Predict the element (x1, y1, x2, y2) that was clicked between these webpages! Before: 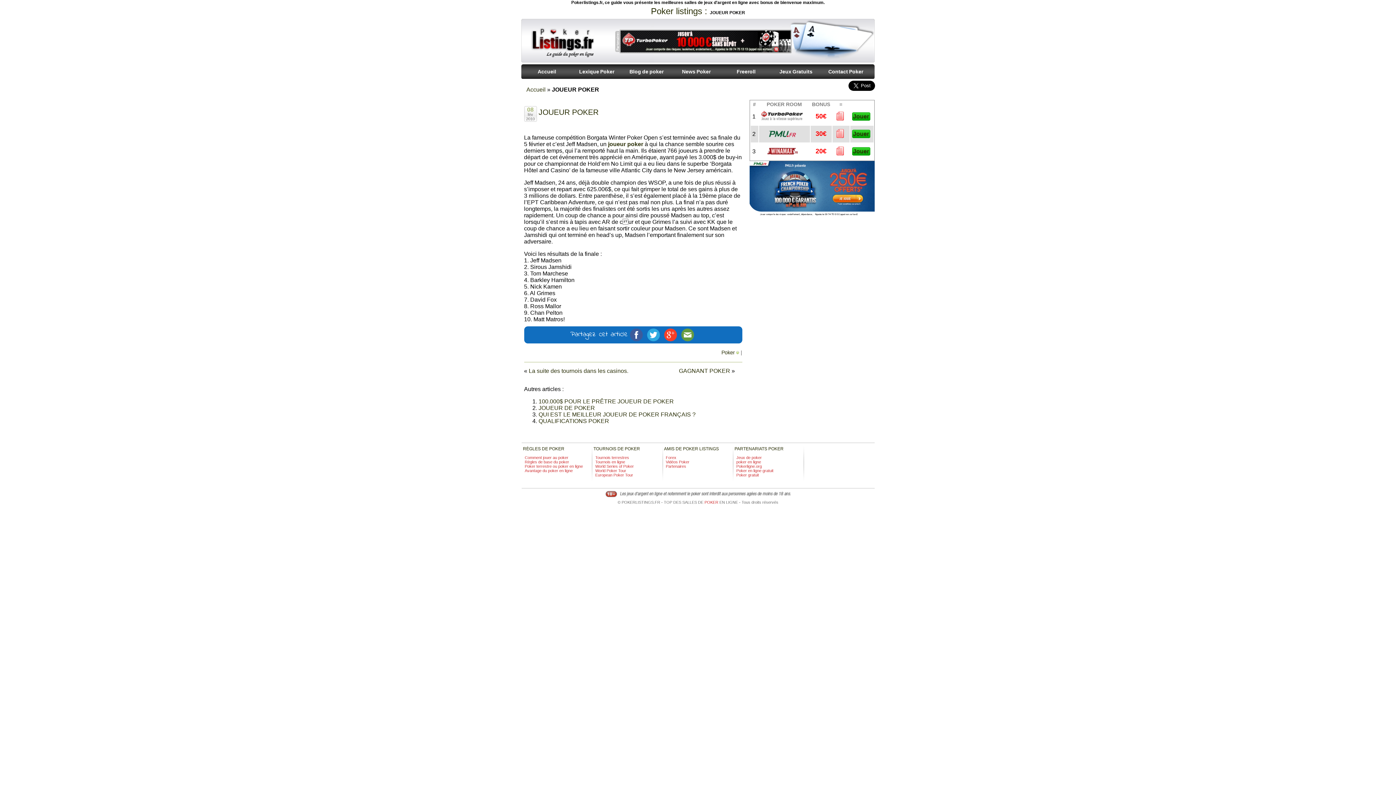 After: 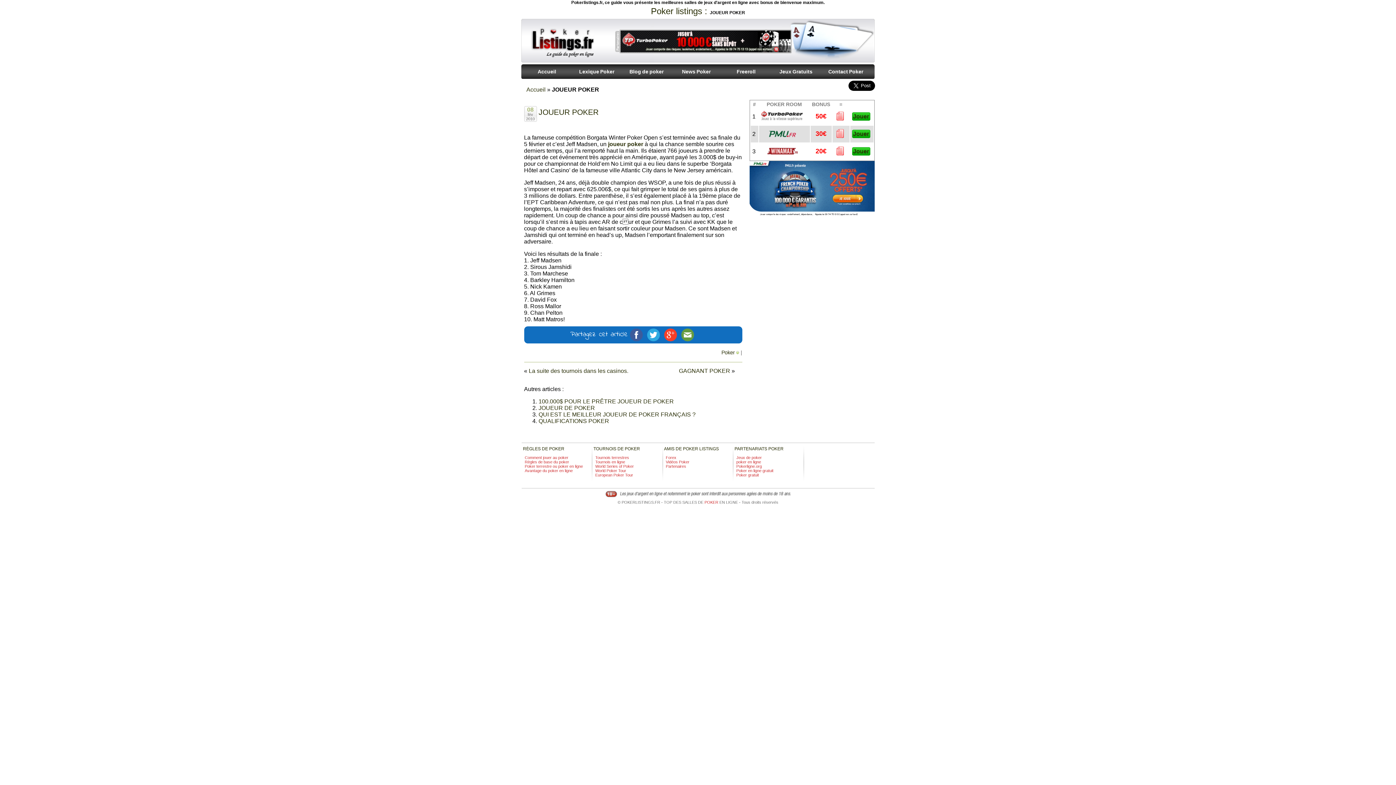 Action: bbox: (662, 329, 679, 339)